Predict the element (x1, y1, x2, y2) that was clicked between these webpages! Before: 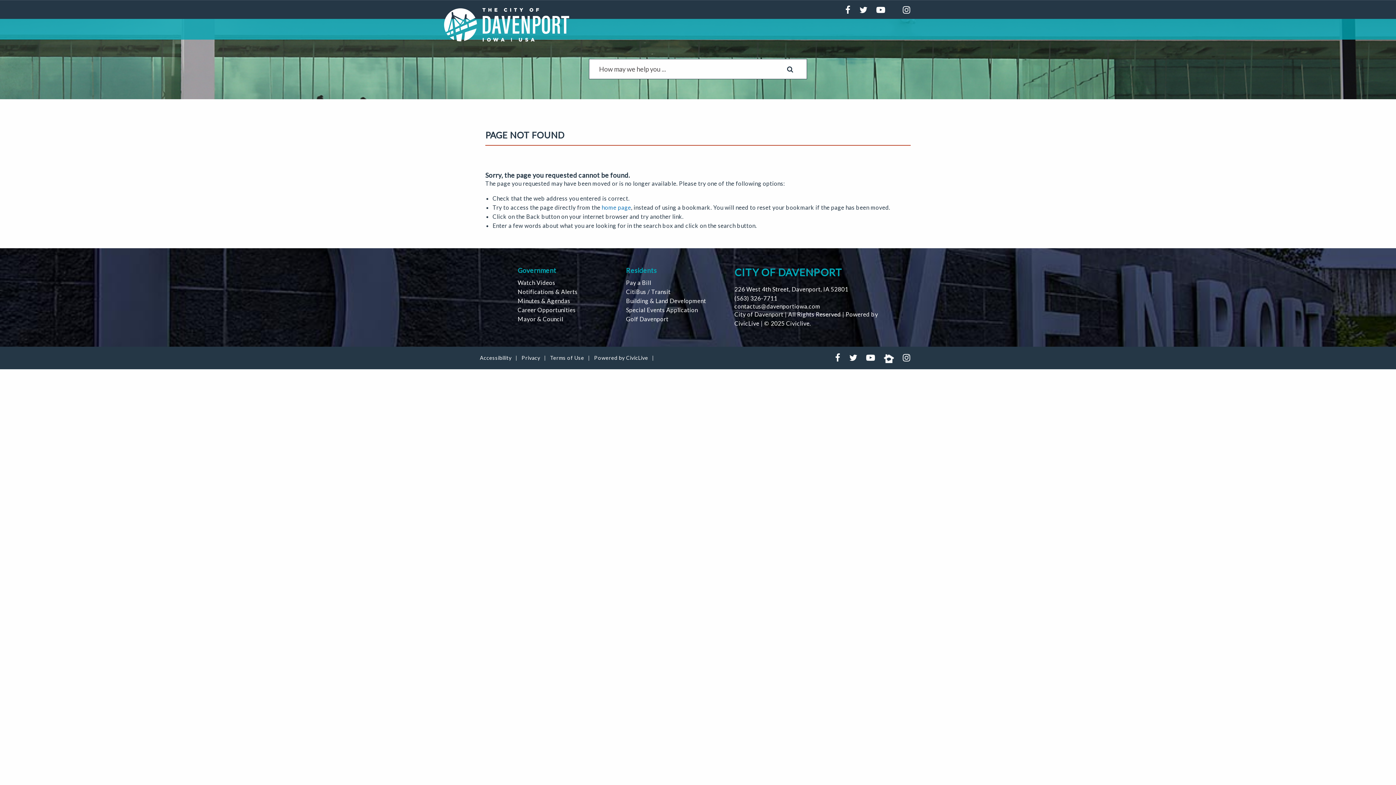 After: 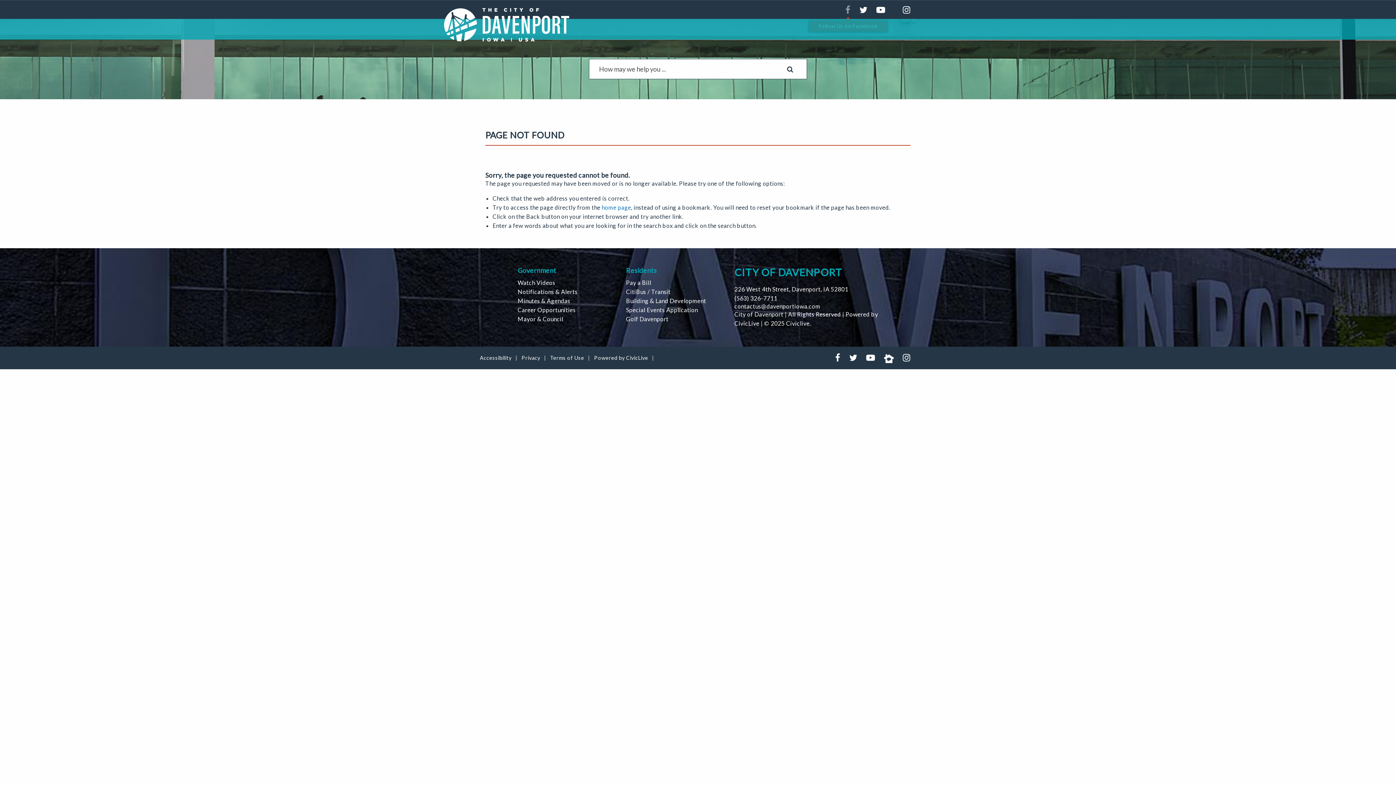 Action: bbox: (845, 4, 850, 15) label: Follow Us on Facebook